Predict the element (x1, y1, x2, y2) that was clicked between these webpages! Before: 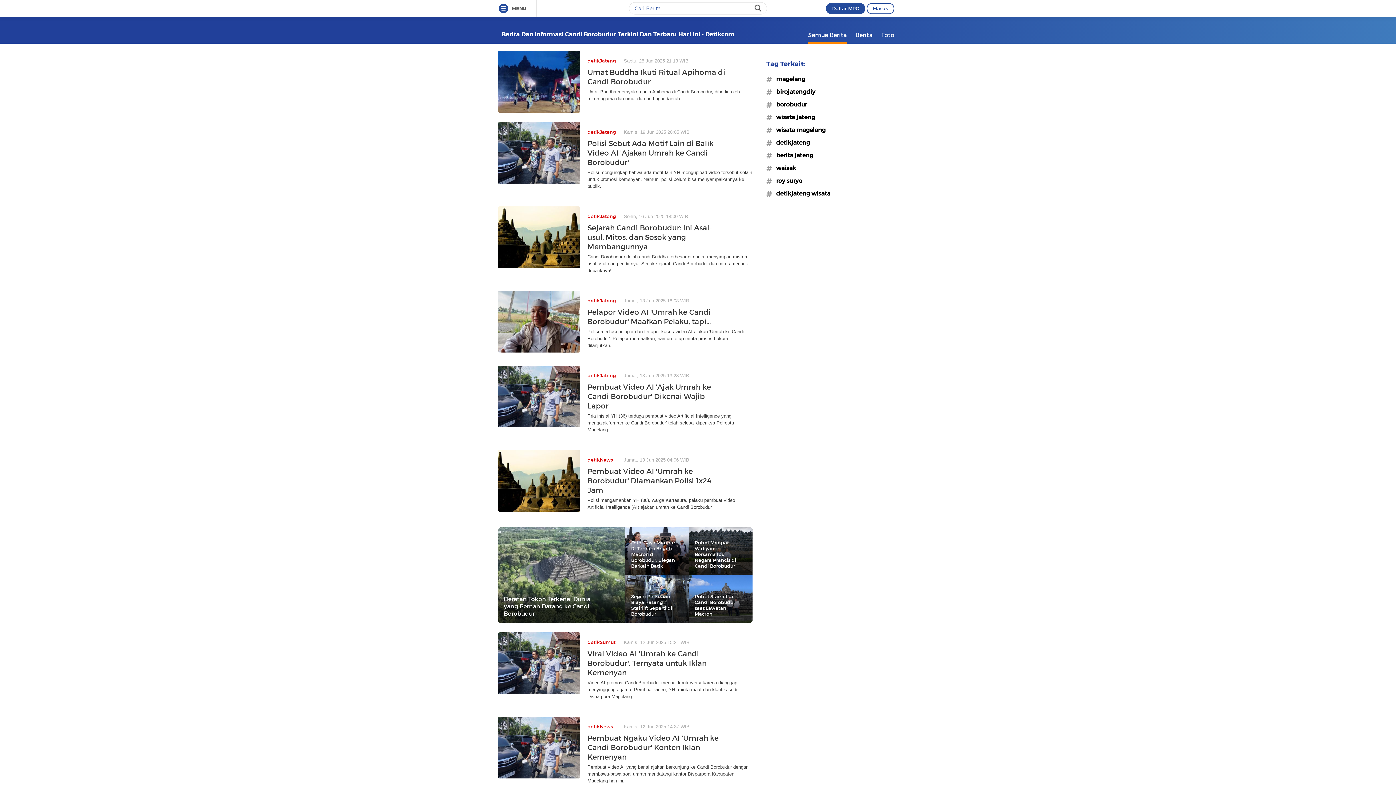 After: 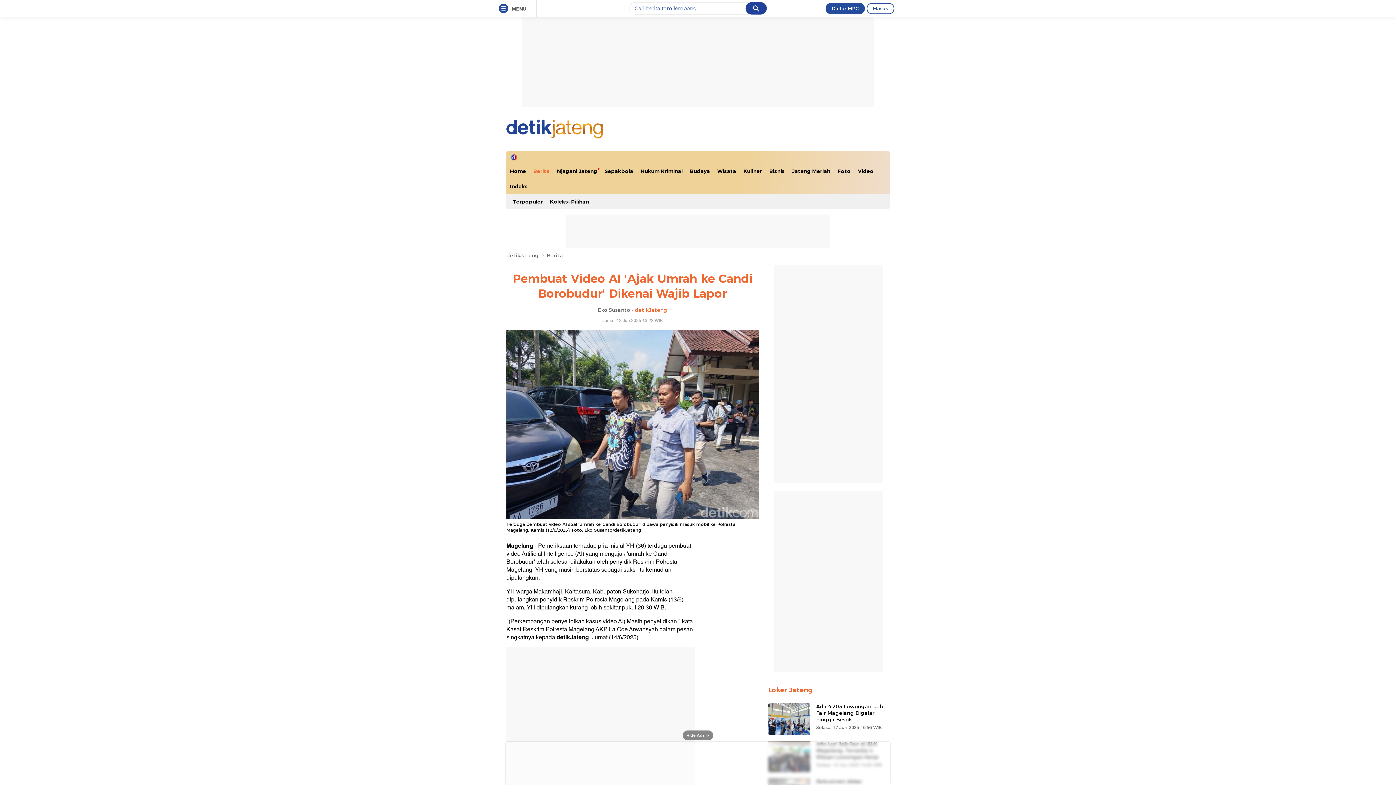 Action: label: detikJatengJumat, 13 Jun 2025 13:23 WIB
Pembuat Video AI 'Ajak Umrah ke Candi Borobudur' Dikenai Wajib Lapor

Pria inisial YH (36) terduga pembuat video Artificial Intelligence yang mengajak 'umrah ke Candi Borobudur' telah selesai diperiksa Polresta Magelang. bbox: (498, 365, 752, 440)